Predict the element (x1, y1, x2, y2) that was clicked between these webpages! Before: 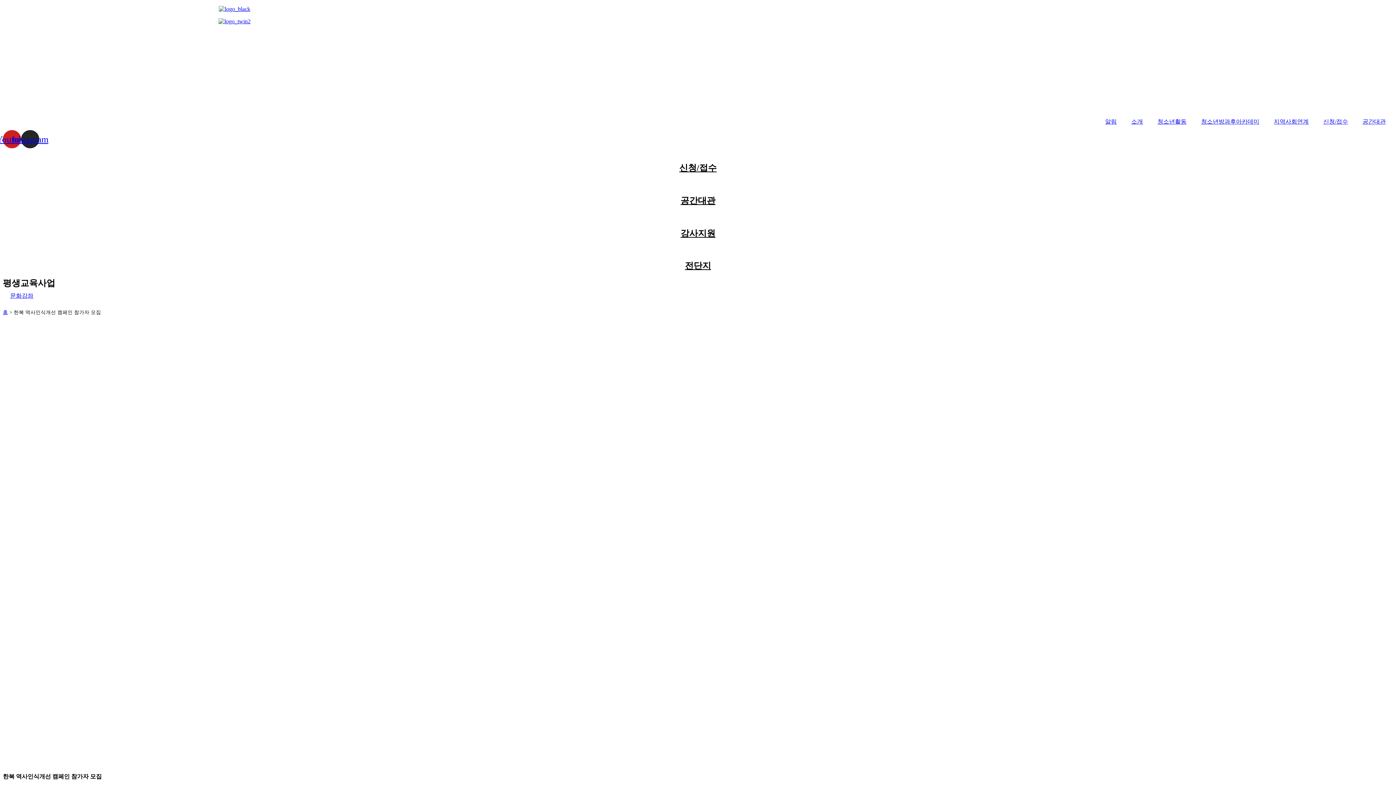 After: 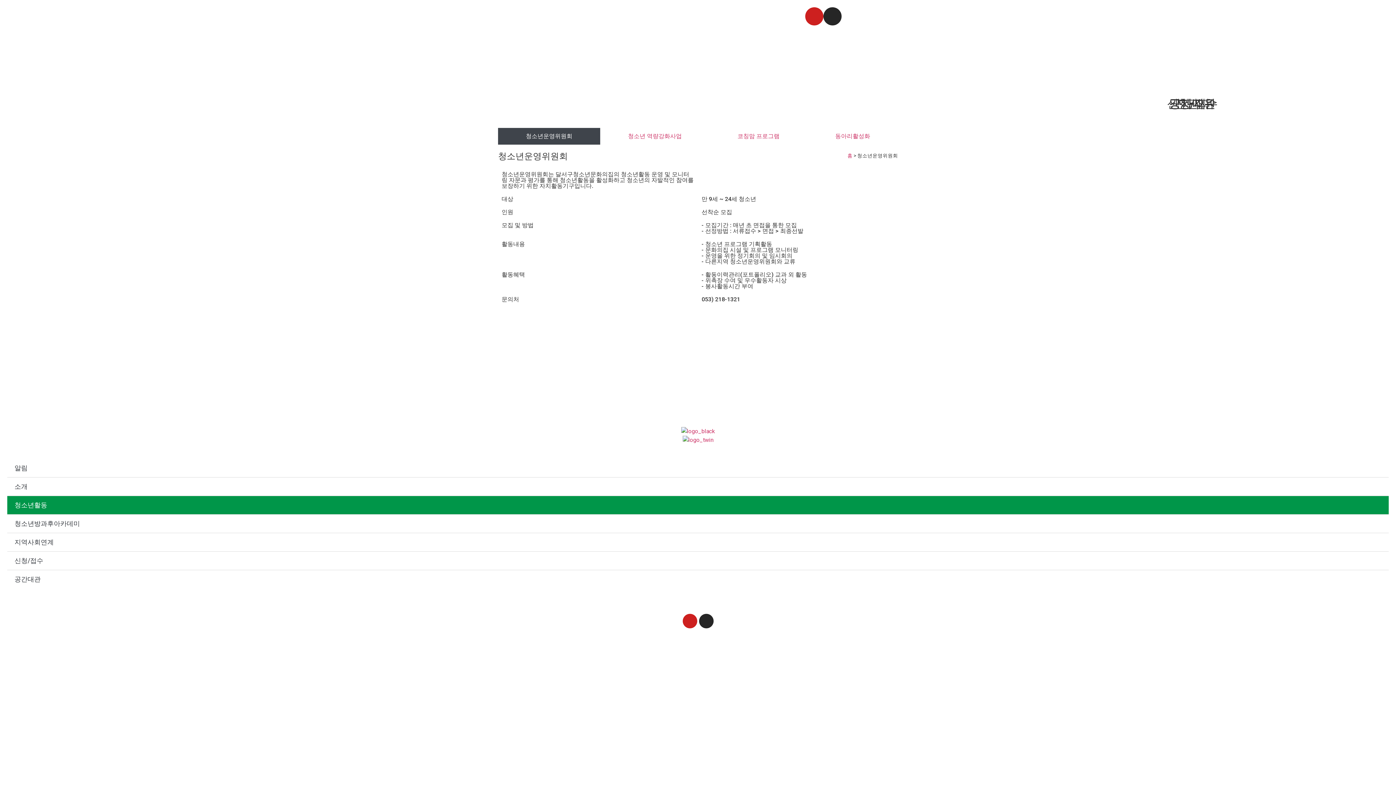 Action: bbox: (1150, 113, 1194, 130) label: 청소년활동